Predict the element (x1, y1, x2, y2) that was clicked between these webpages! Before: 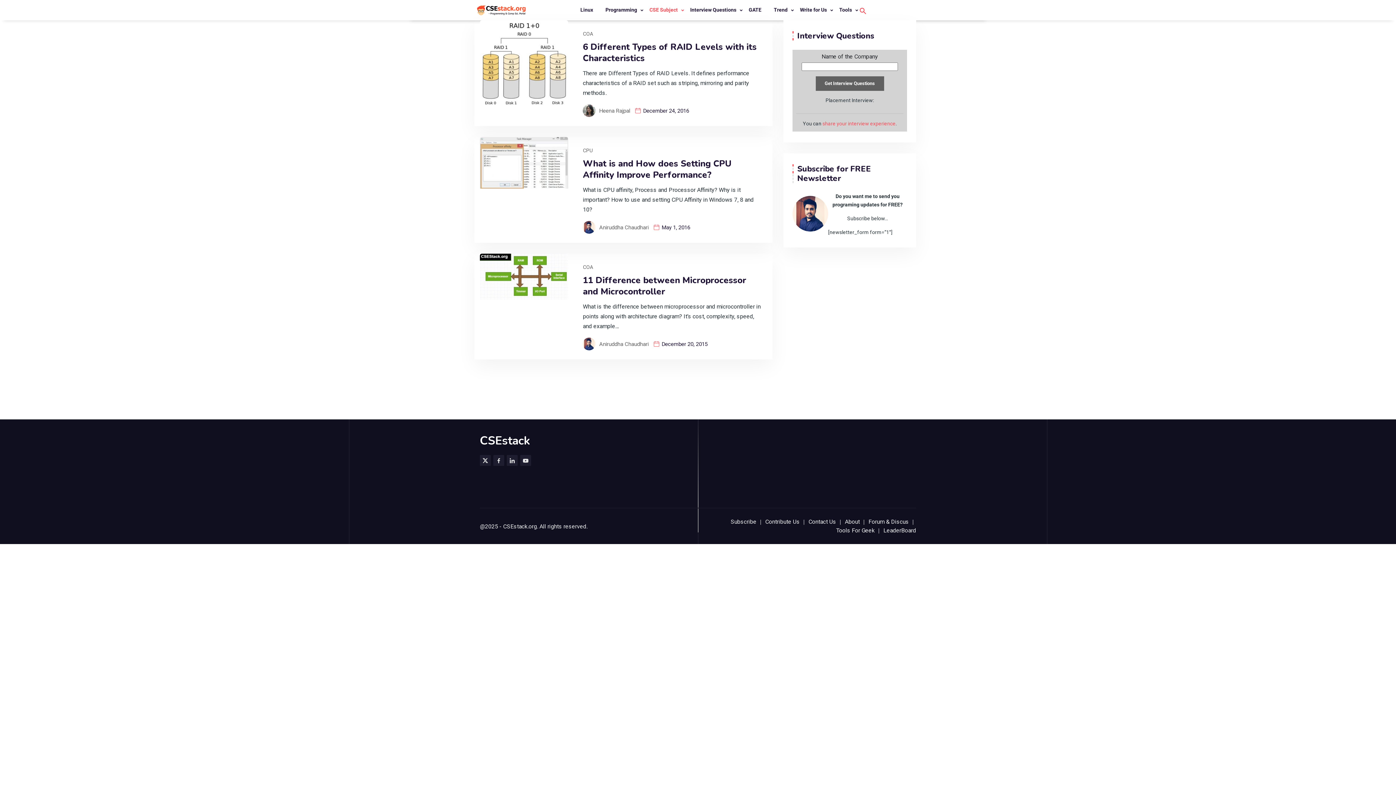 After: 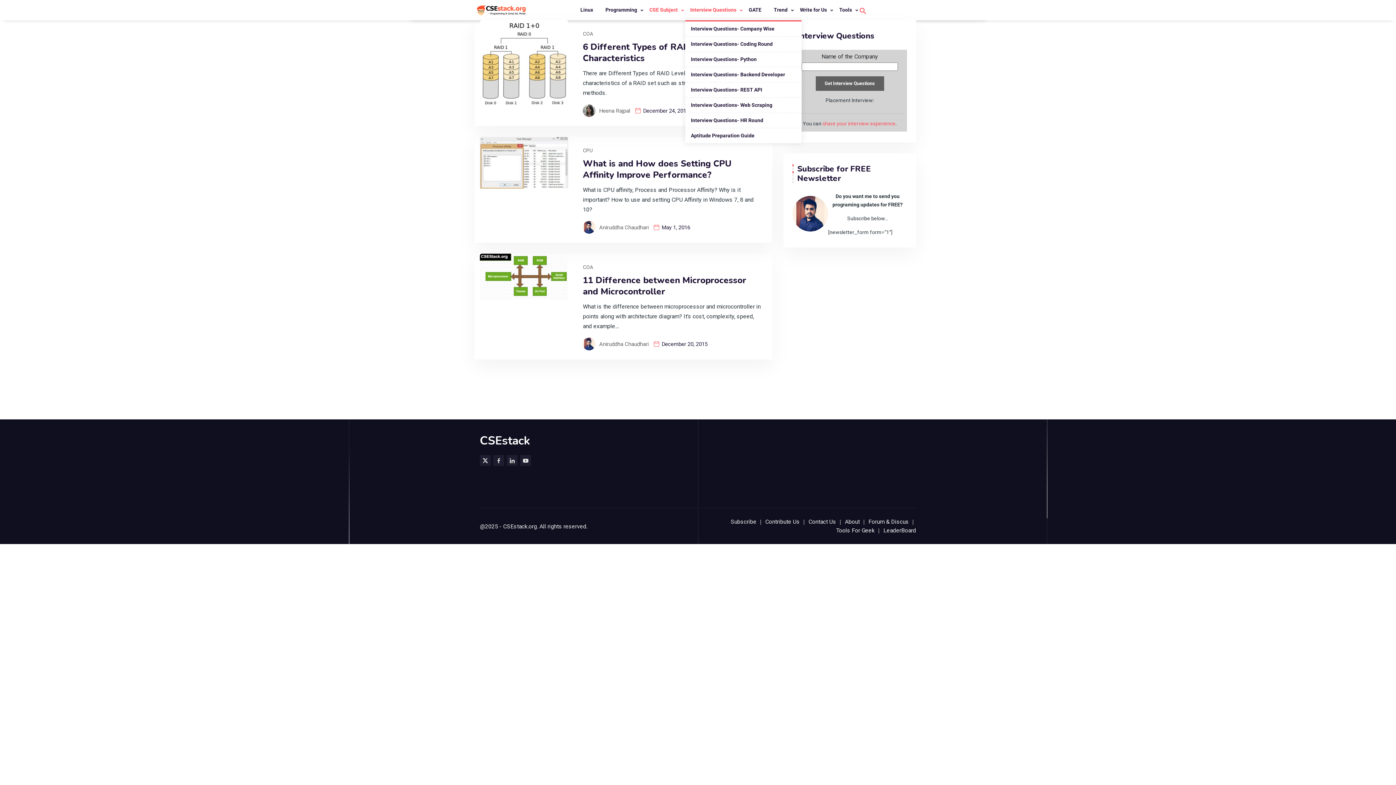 Action: label: Interview Questions bbox: (690, 6, 738, 13)